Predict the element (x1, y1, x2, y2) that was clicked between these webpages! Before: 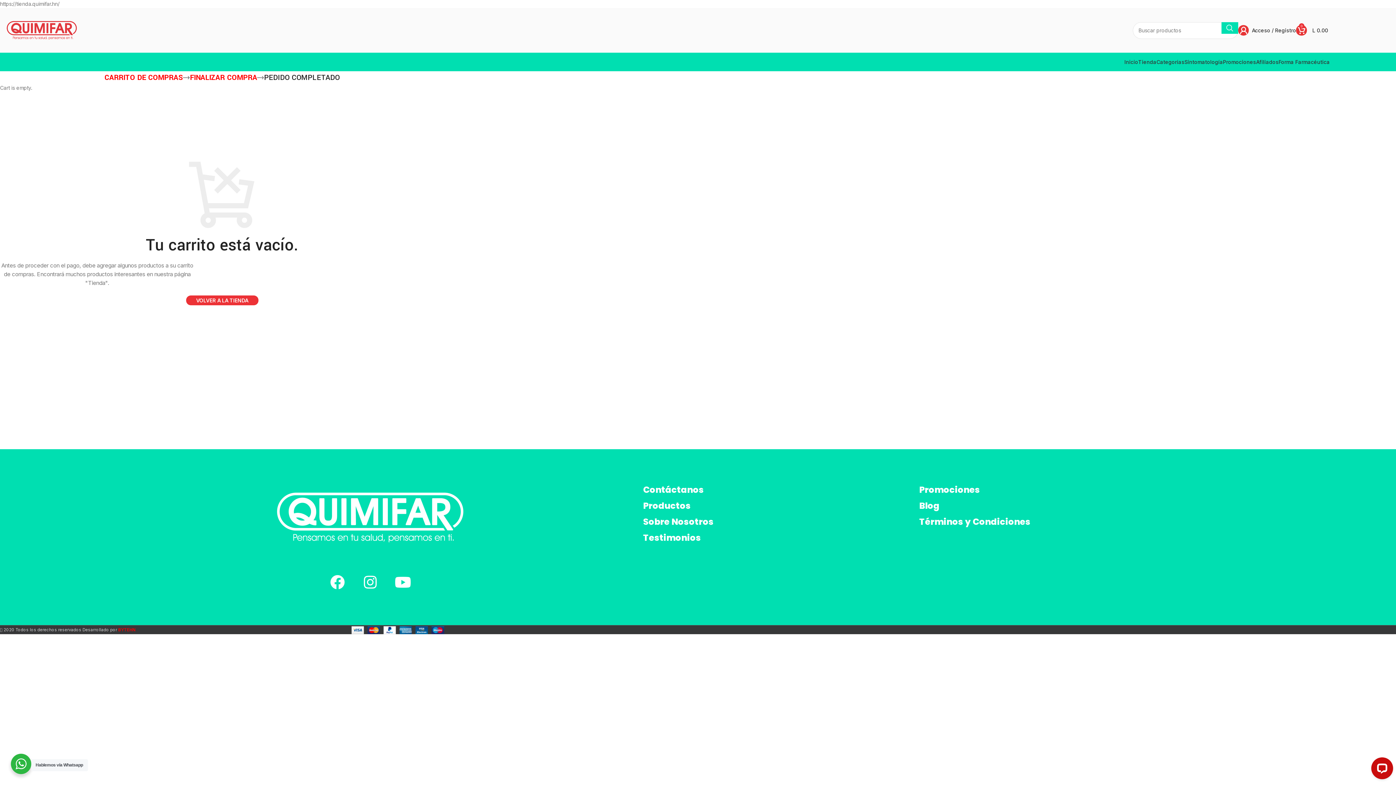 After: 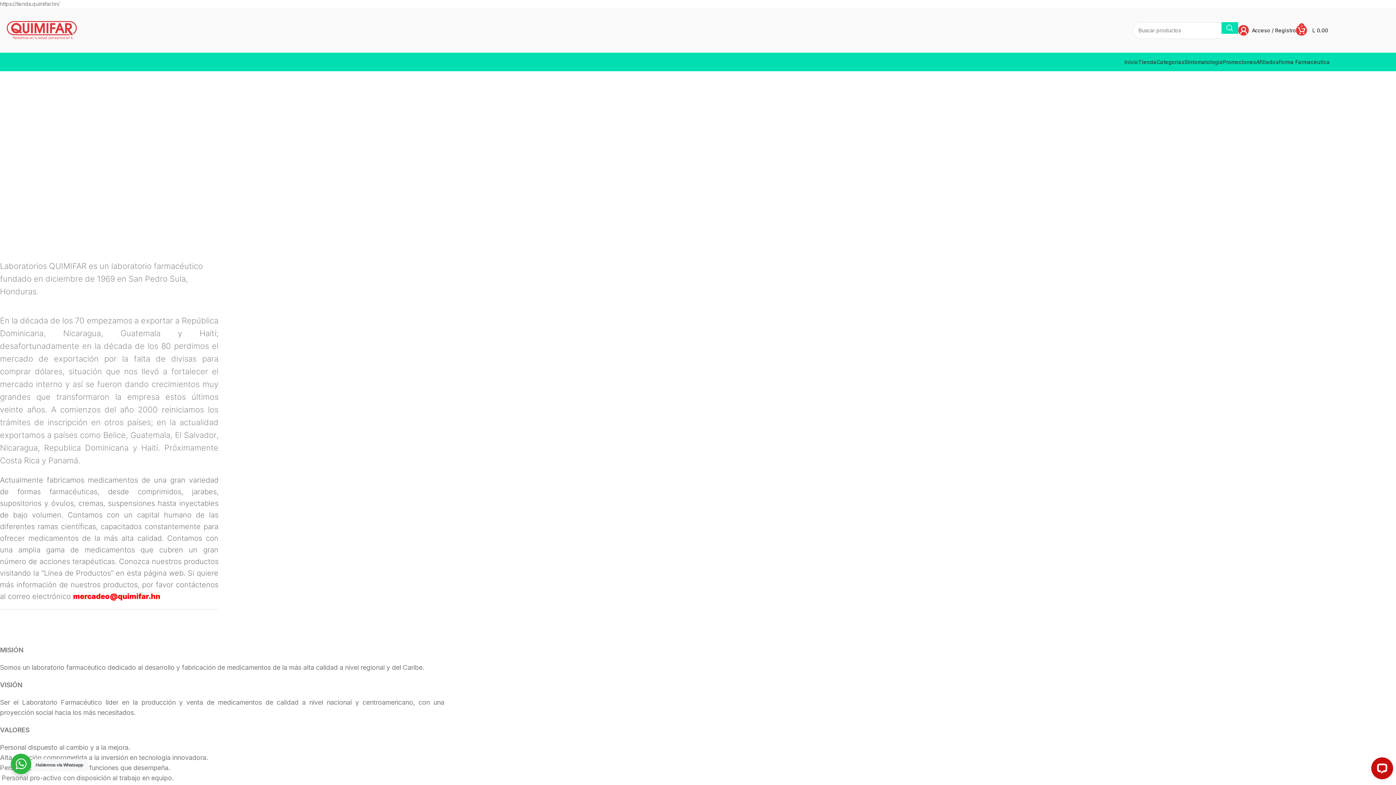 Action: label: Sobre Nosotros bbox: (643, 514, 923, 530)